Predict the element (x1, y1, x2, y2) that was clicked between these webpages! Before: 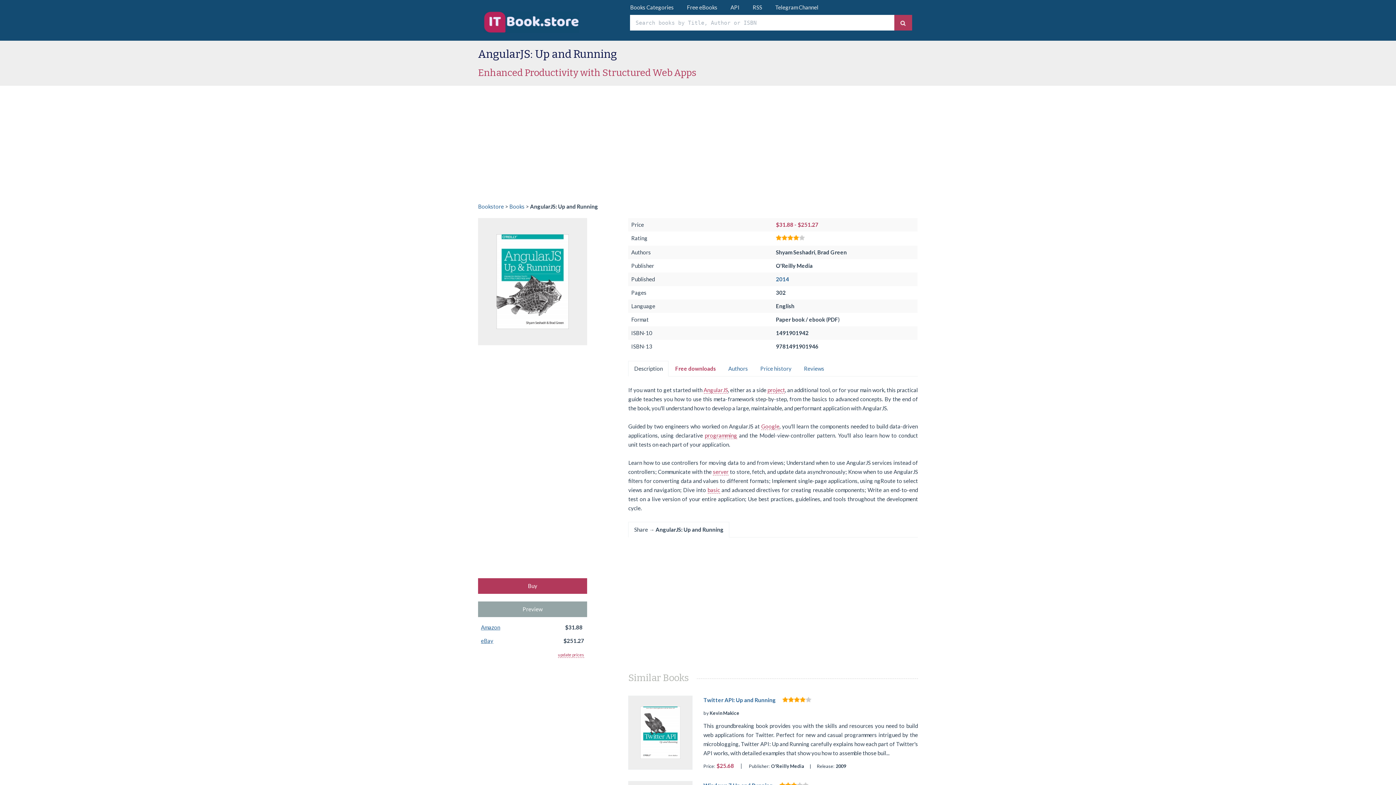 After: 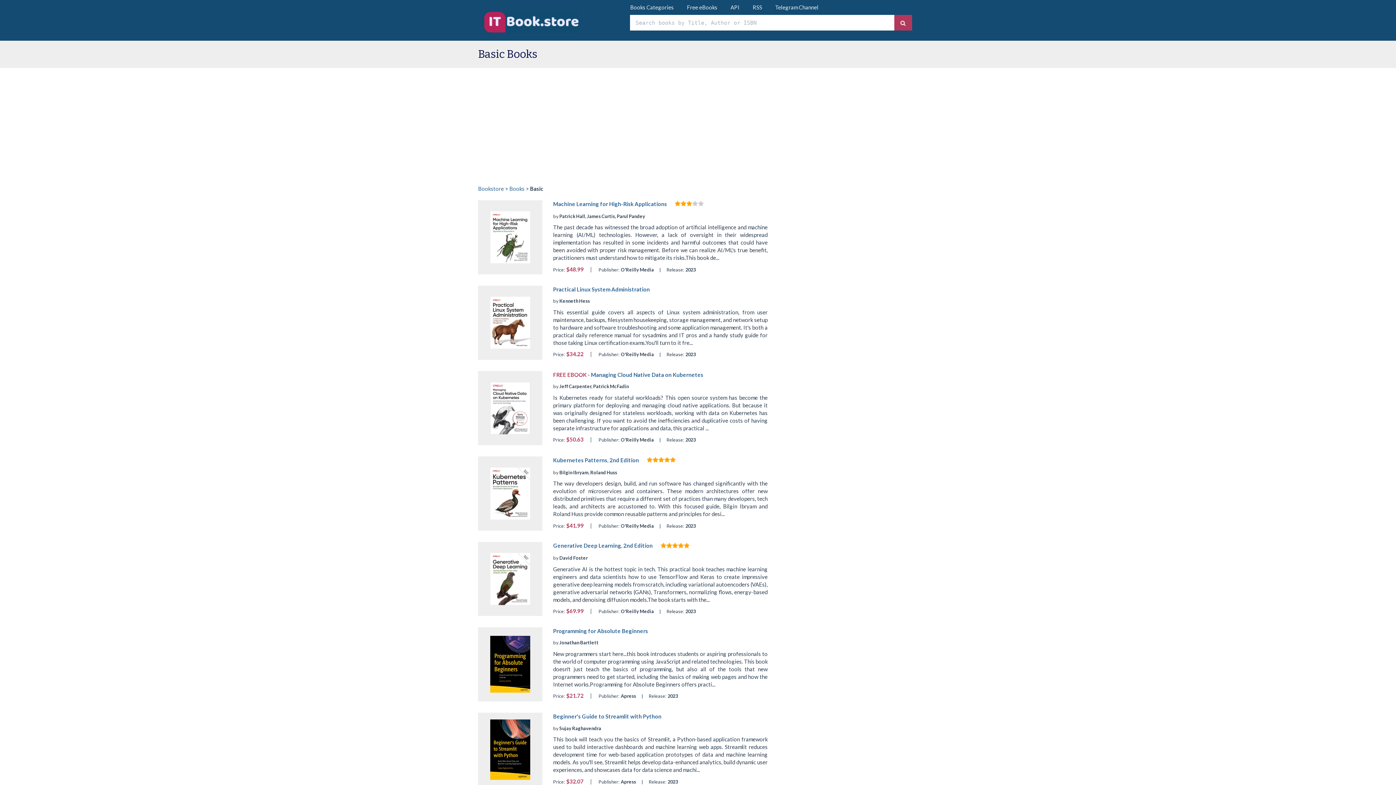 Action: label: basic bbox: (707, 486, 720, 493)